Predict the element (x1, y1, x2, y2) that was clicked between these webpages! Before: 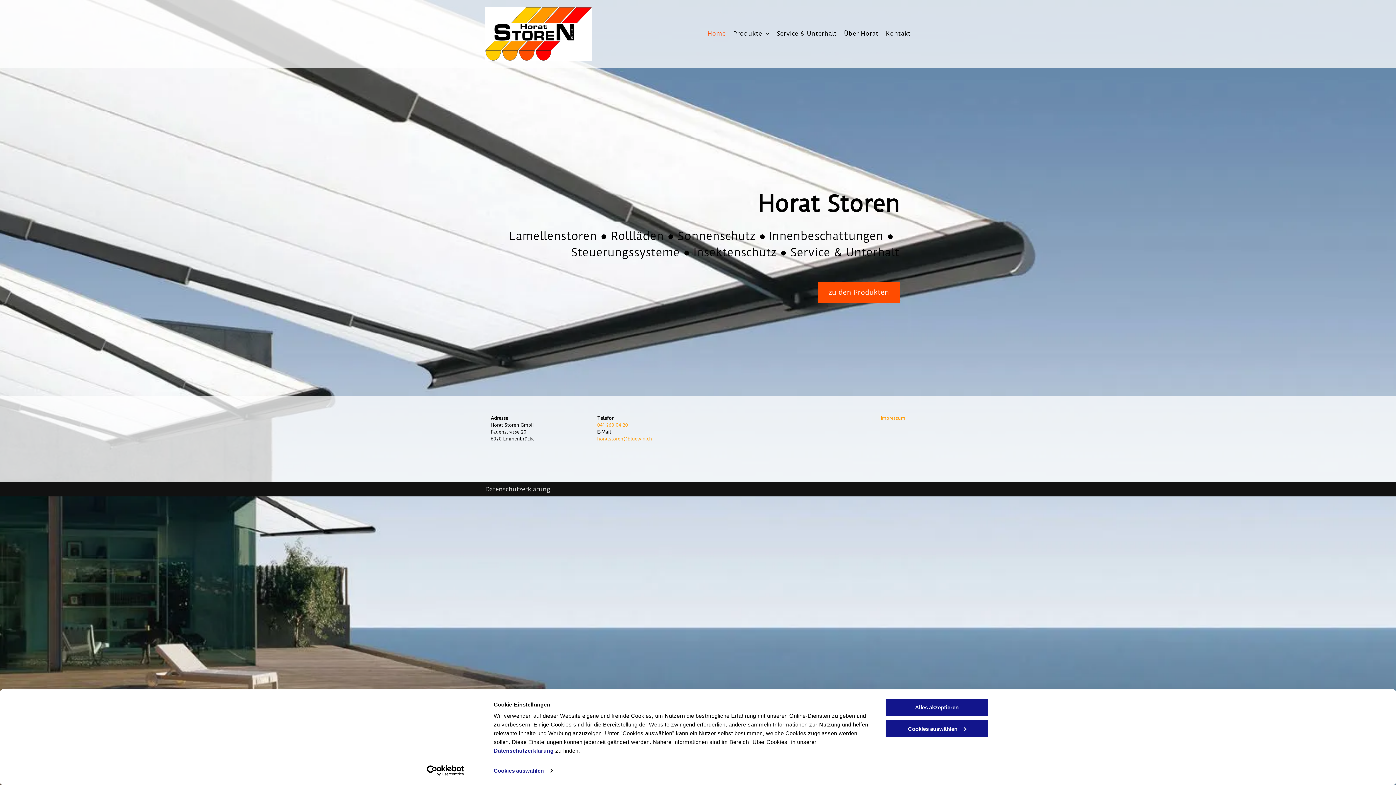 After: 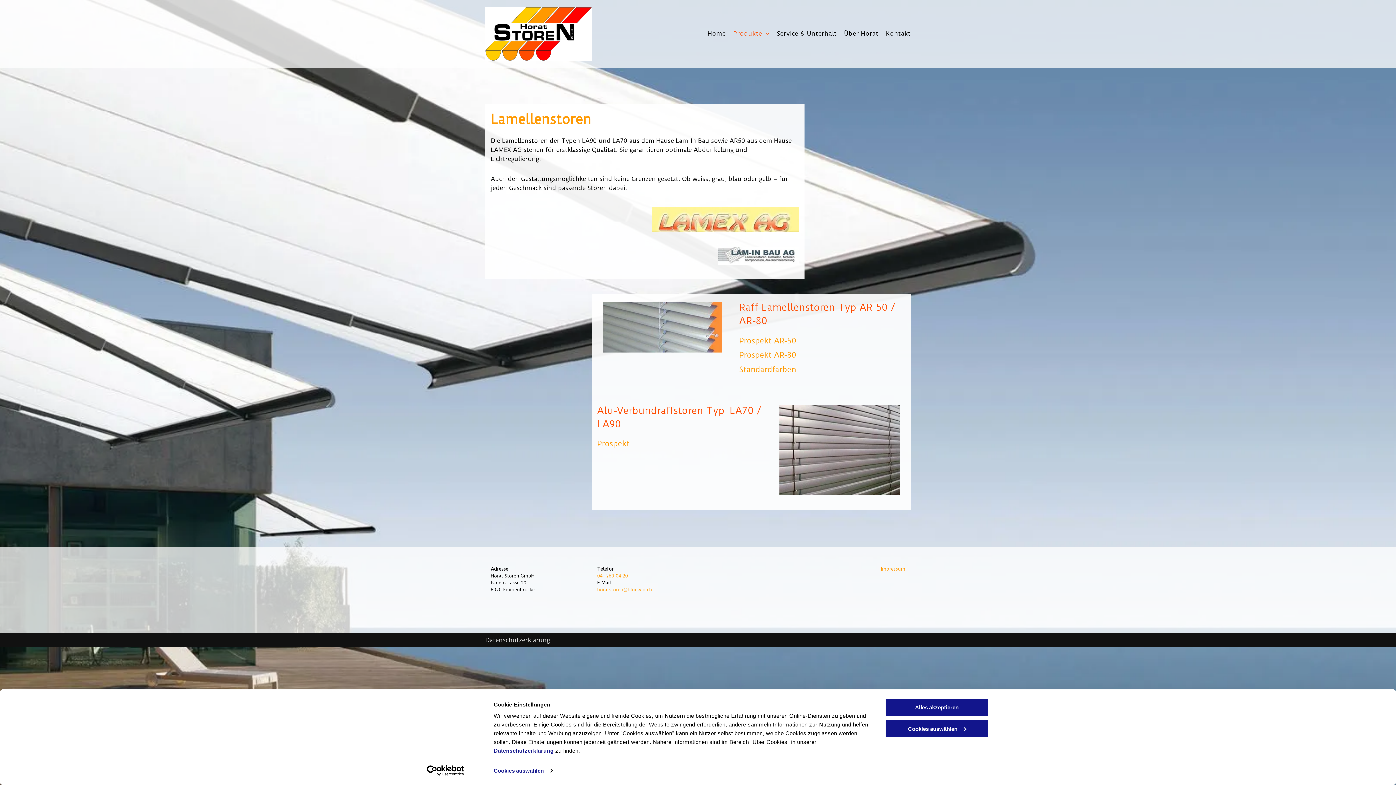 Action: label: zu den Produkten  bbox: (818, 282, 900, 302)